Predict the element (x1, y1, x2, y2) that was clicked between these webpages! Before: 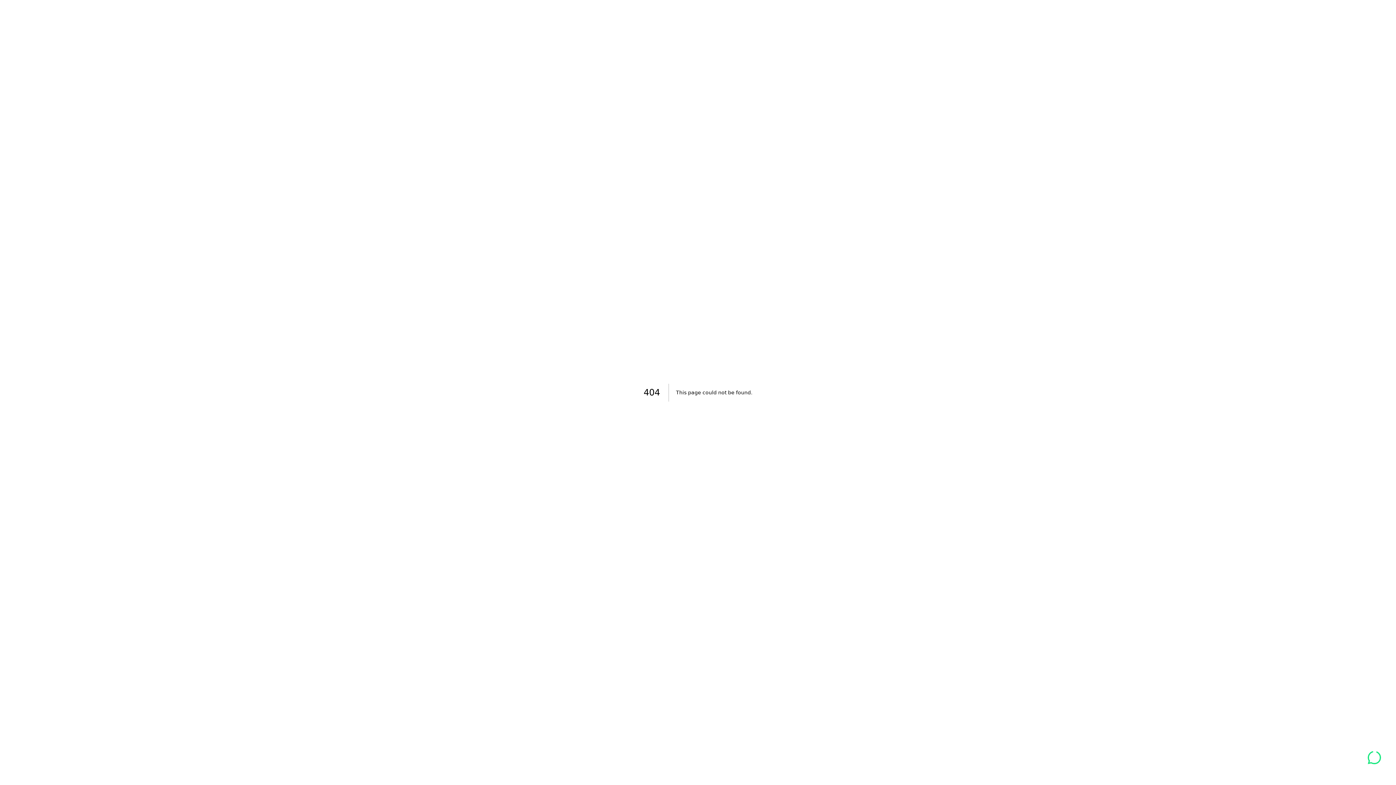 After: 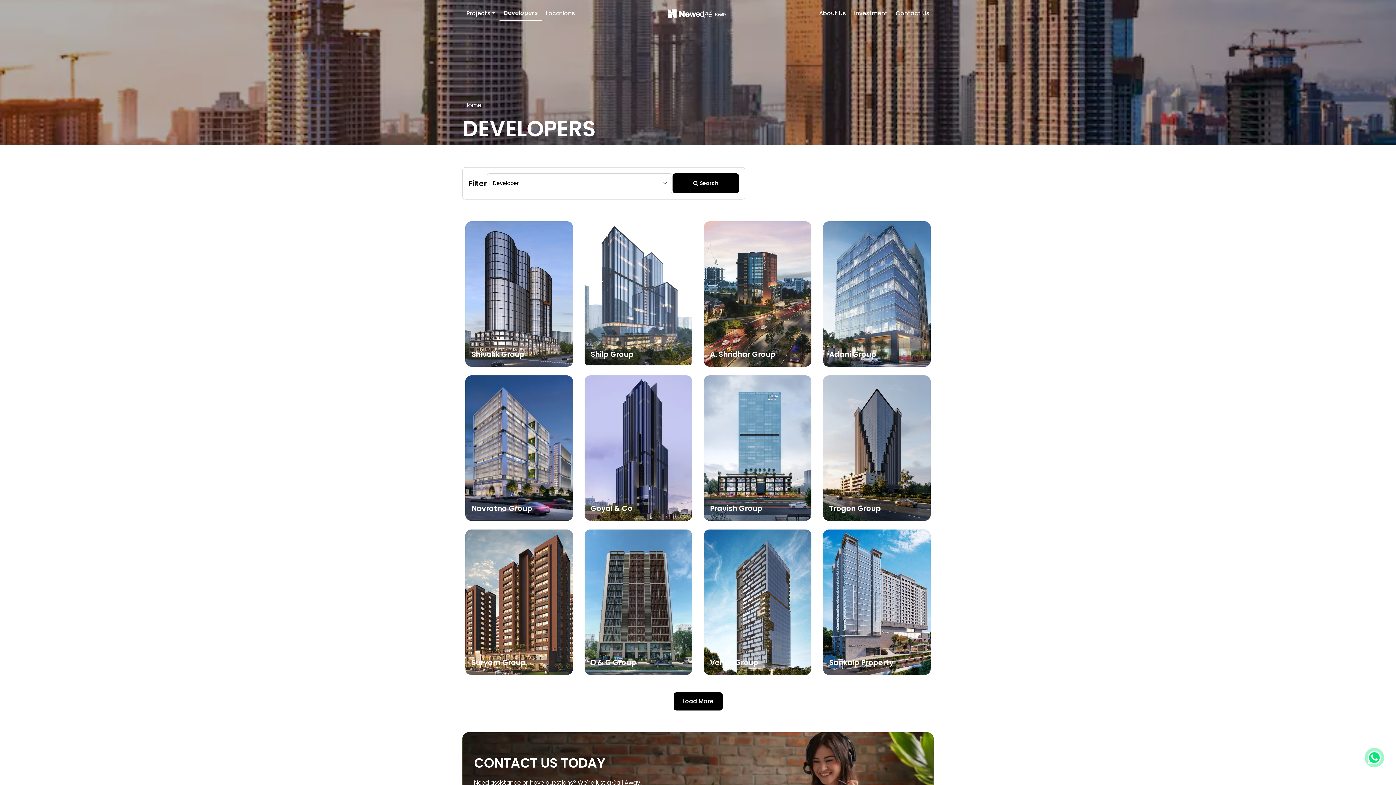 Action: bbox: (499, 5, 540, 20) label: Developers